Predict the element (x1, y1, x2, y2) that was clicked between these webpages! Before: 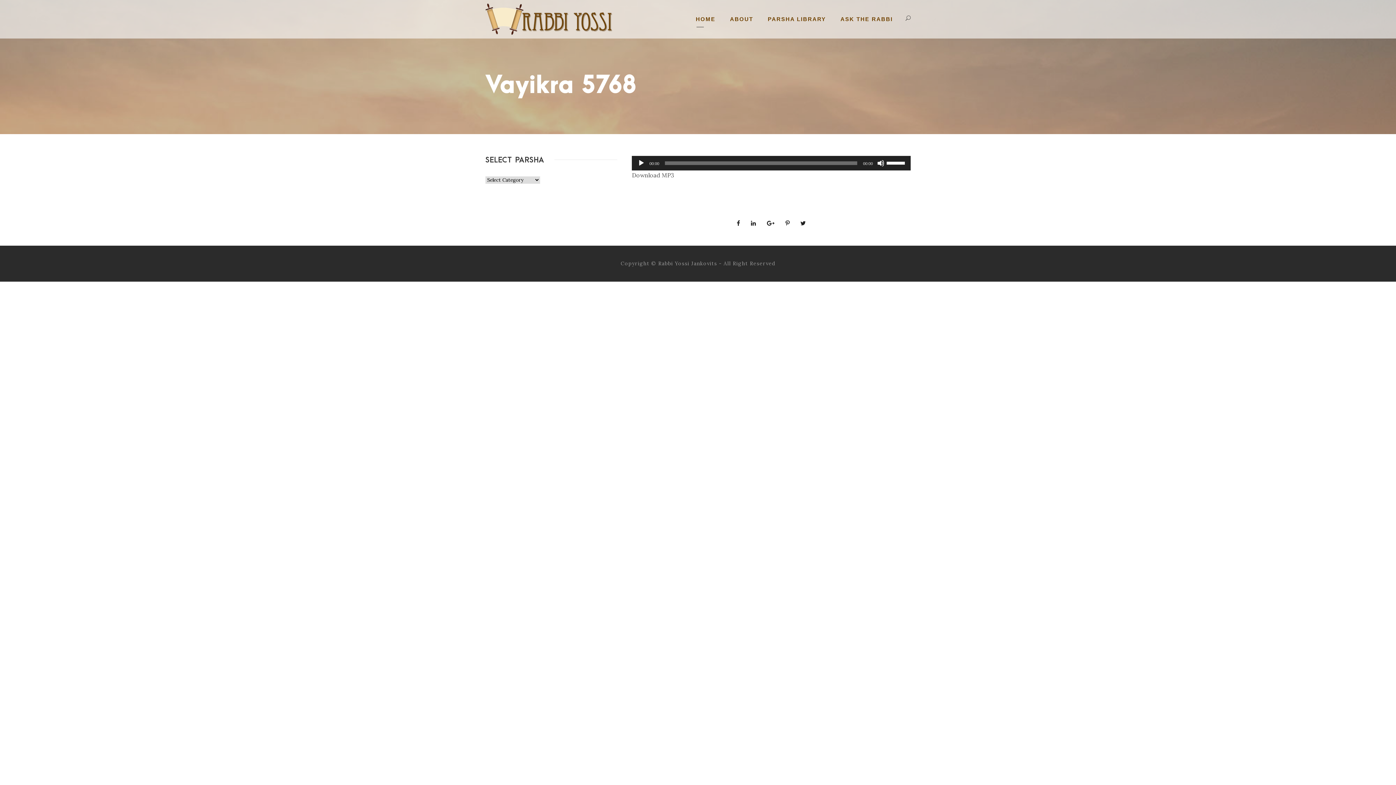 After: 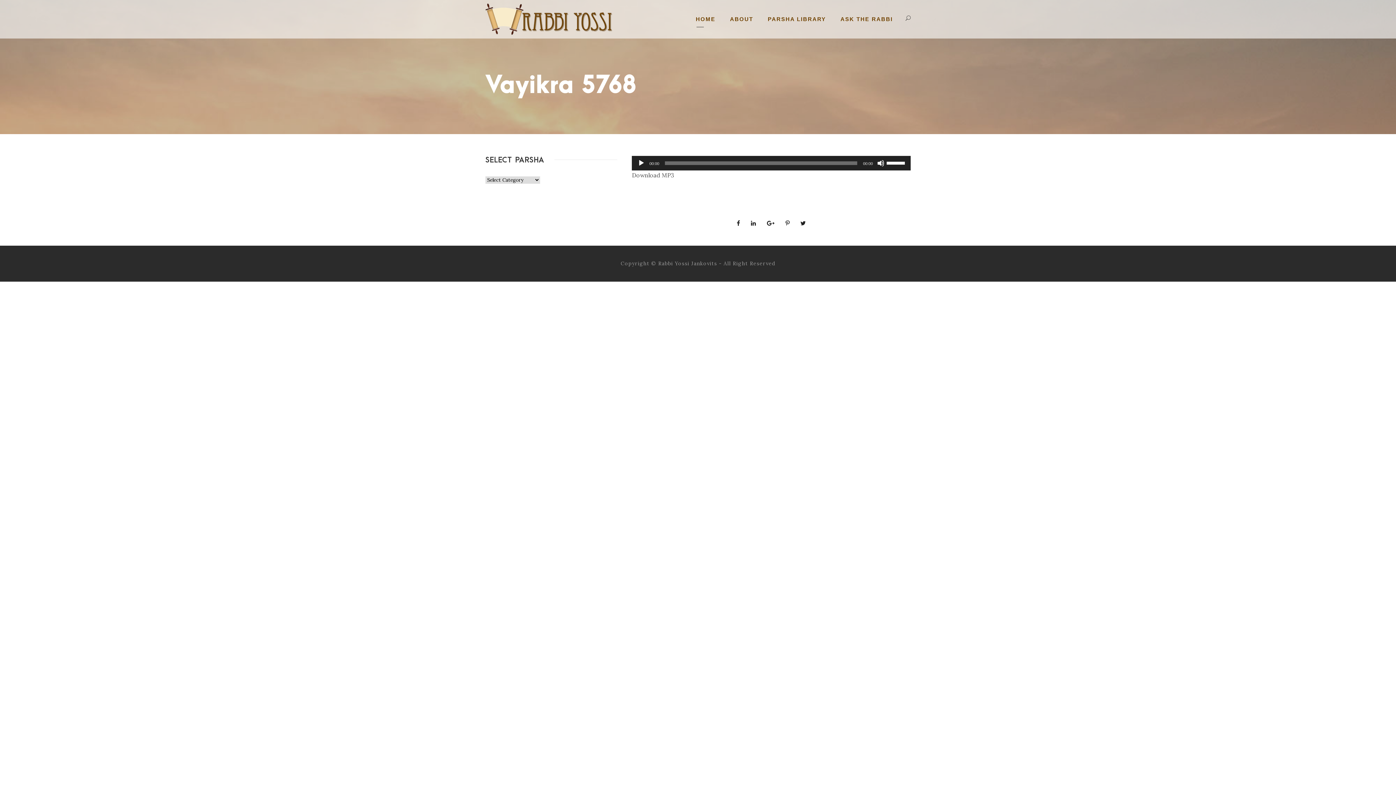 Action: bbox: (785, 219, 789, 226)